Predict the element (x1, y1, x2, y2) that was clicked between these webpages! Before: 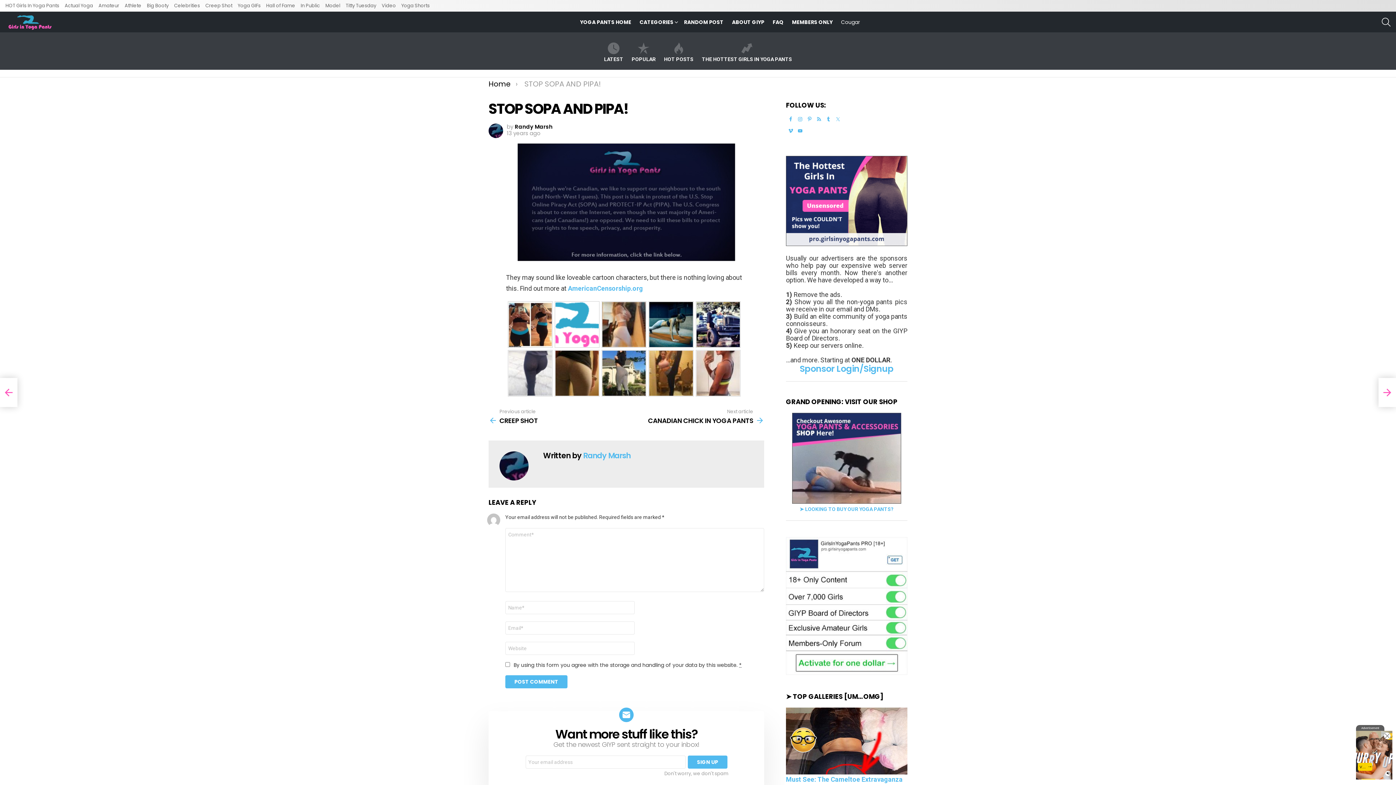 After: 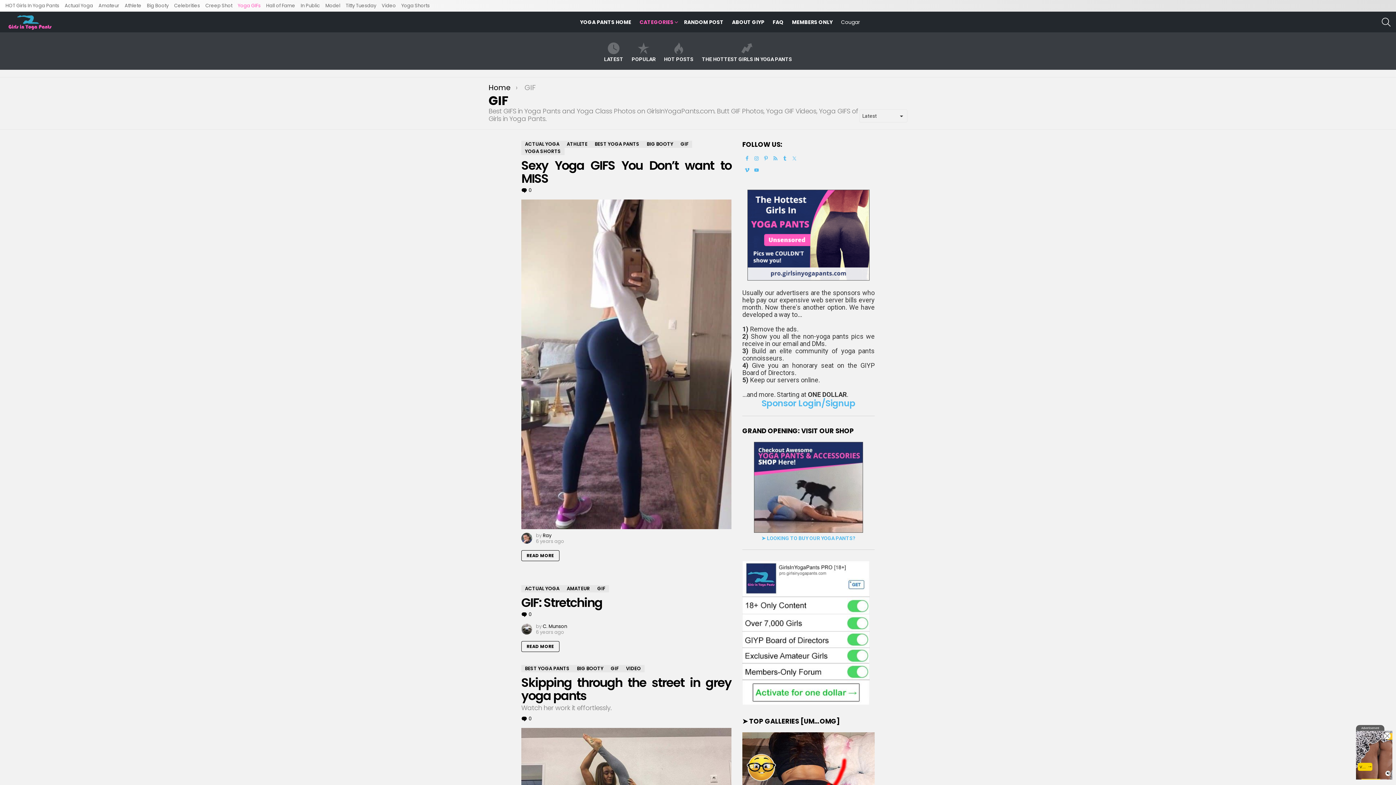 Action: bbox: (237, 0, 260, 11) label: Yoga GIFs